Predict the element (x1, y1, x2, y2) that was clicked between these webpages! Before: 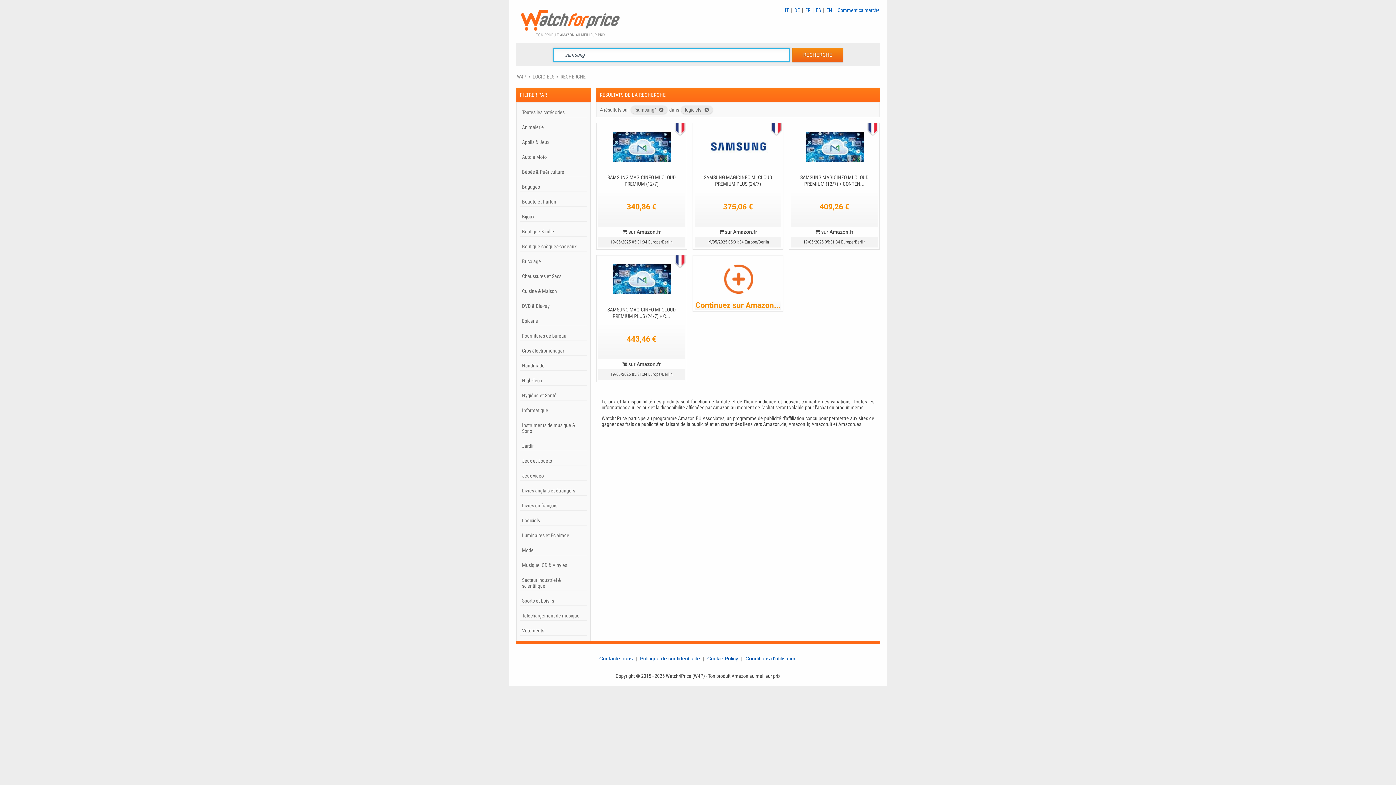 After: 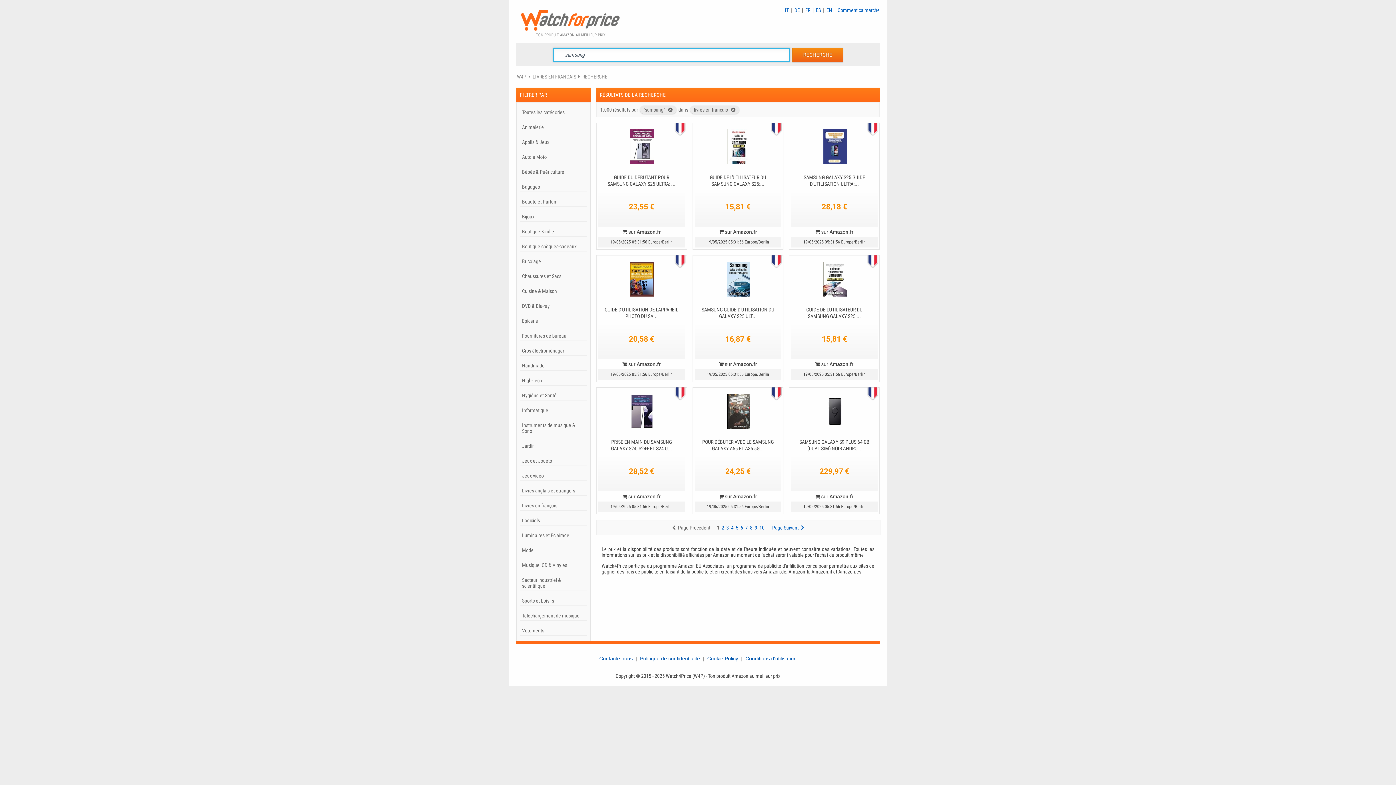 Action: label: Livres en français bbox: (522, 502, 557, 508)